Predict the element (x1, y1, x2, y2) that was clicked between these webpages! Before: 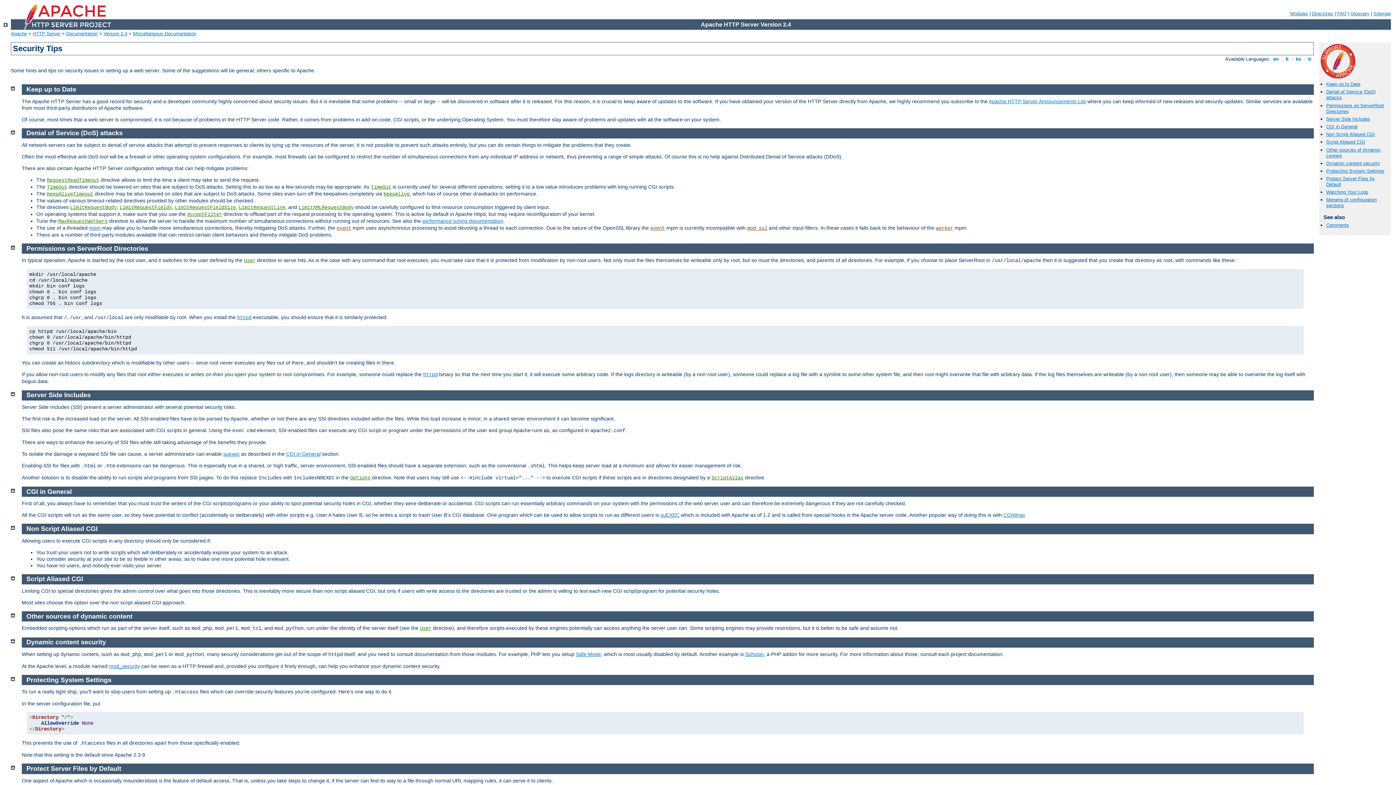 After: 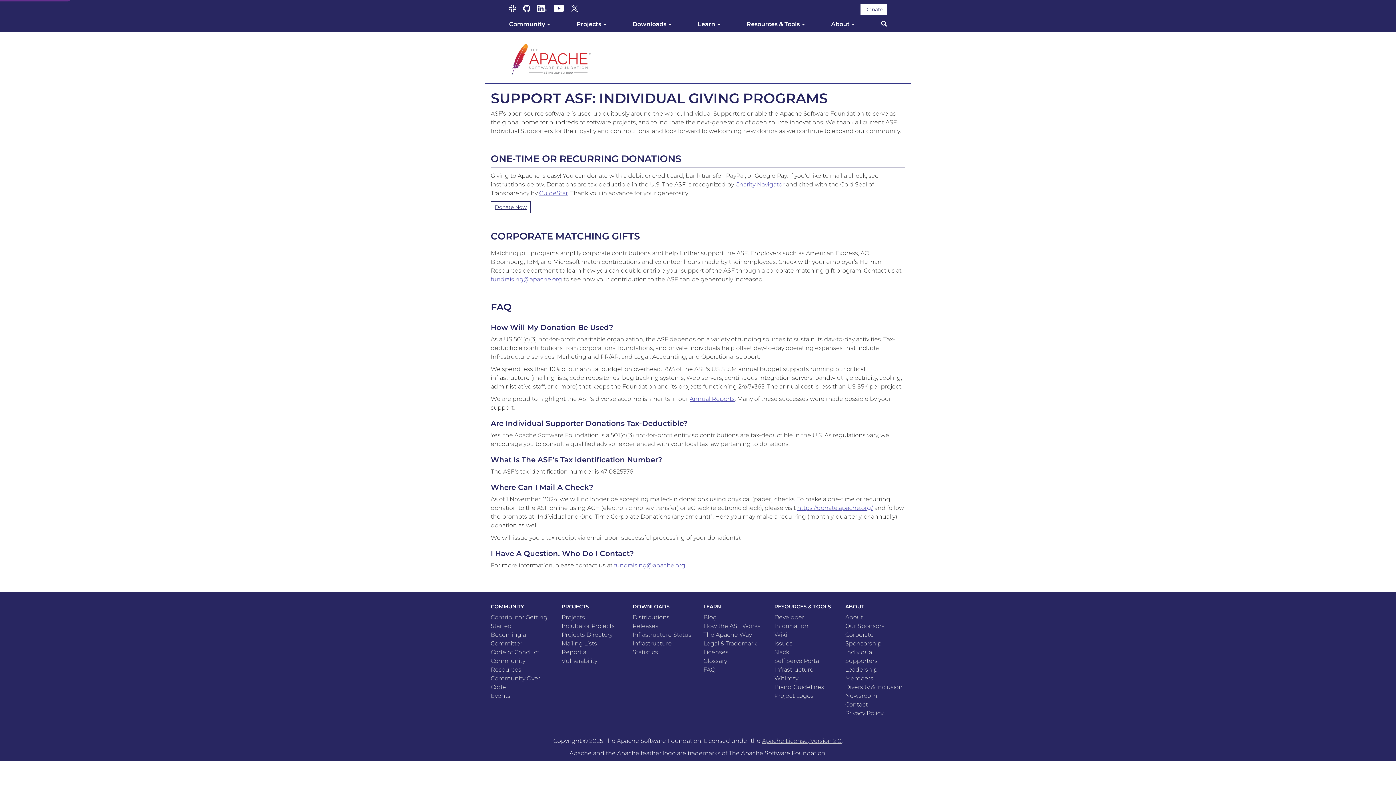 Action: bbox: (1321, 73, 1355, 79)